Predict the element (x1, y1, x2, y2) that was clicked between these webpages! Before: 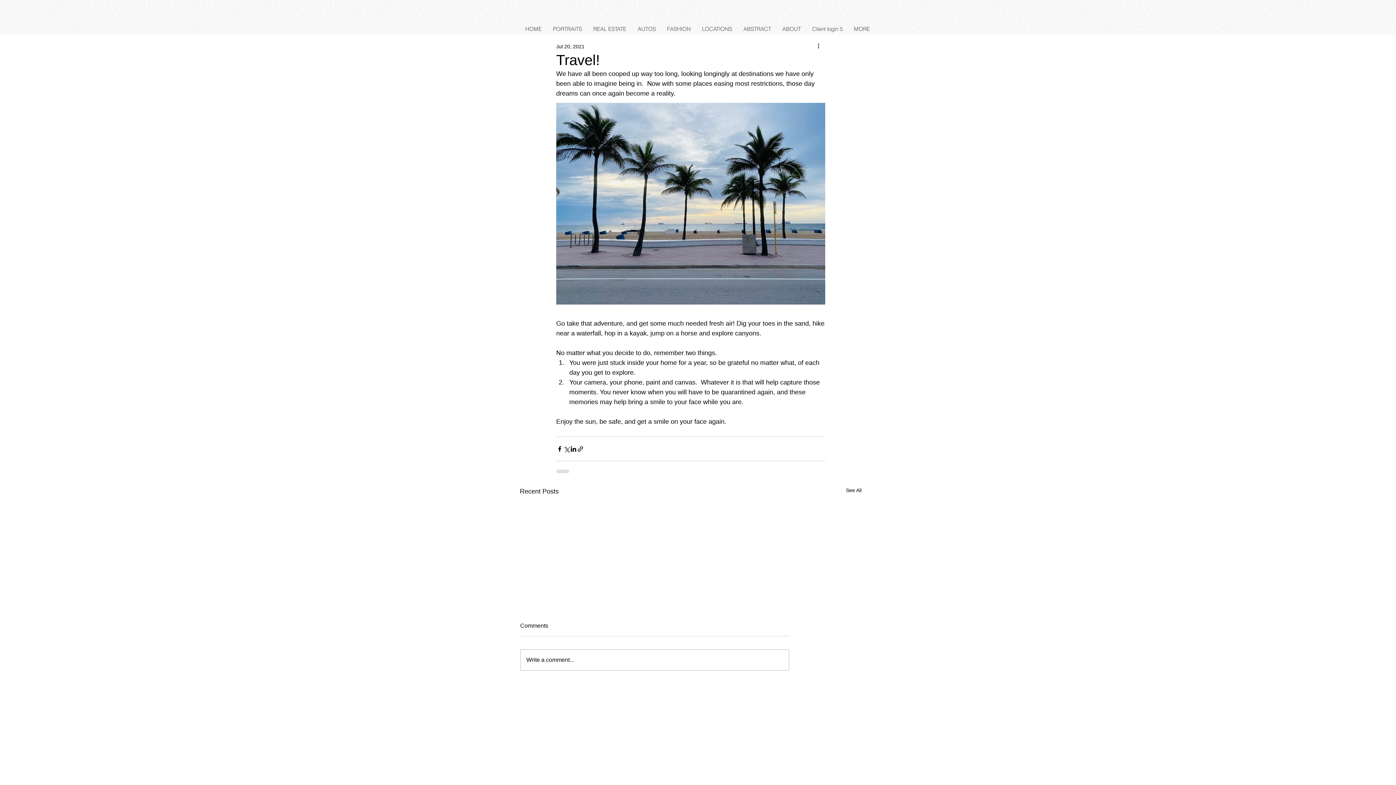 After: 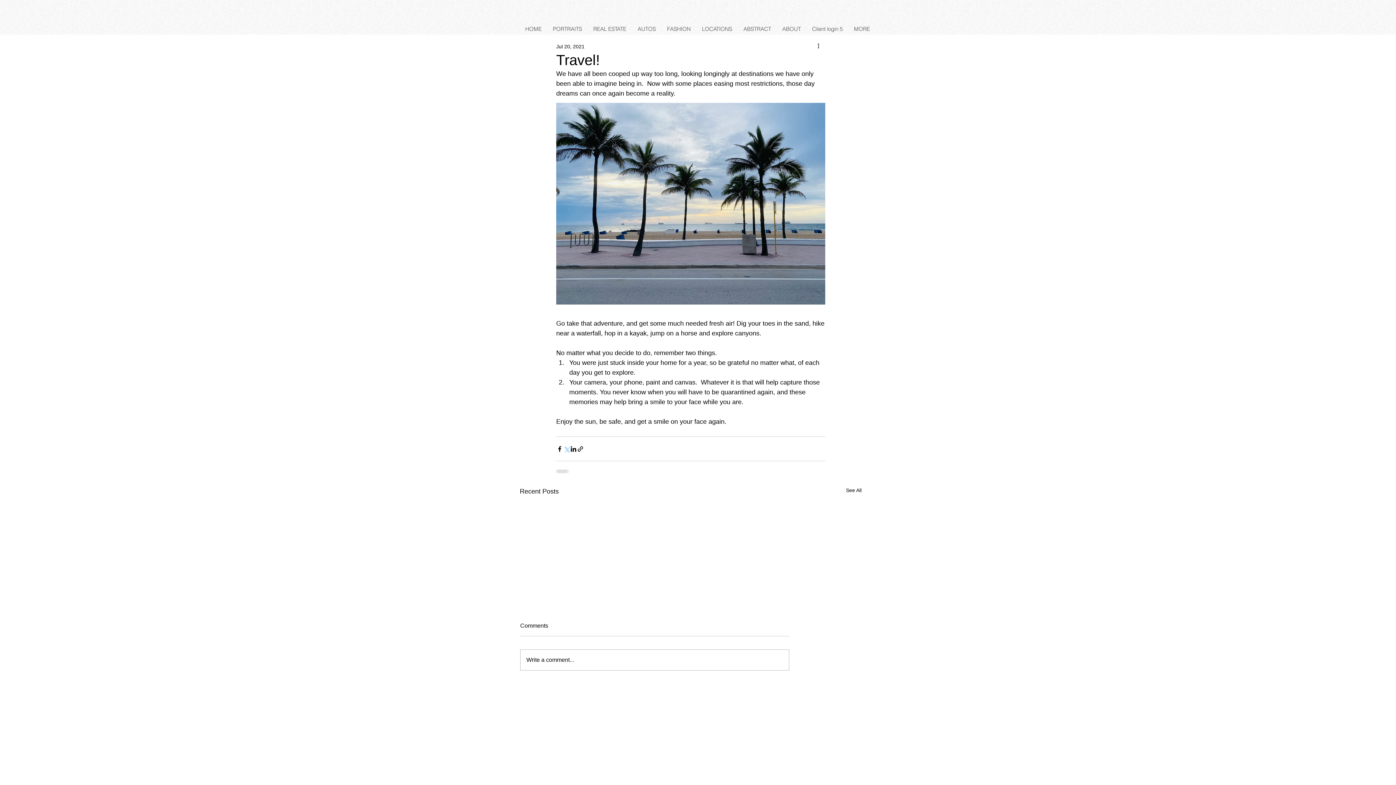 Action: label: Share via X (Twitter) bbox: (563, 445, 570, 452)